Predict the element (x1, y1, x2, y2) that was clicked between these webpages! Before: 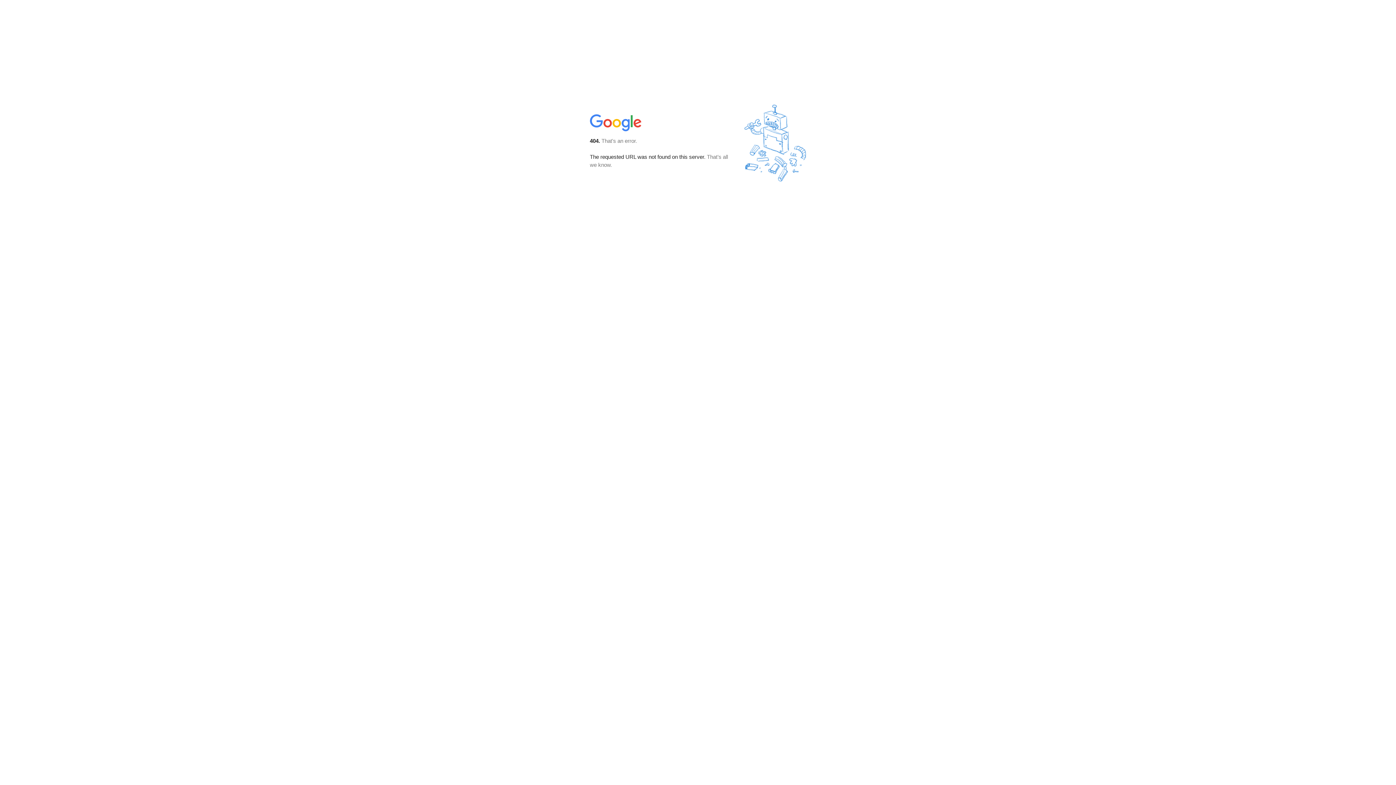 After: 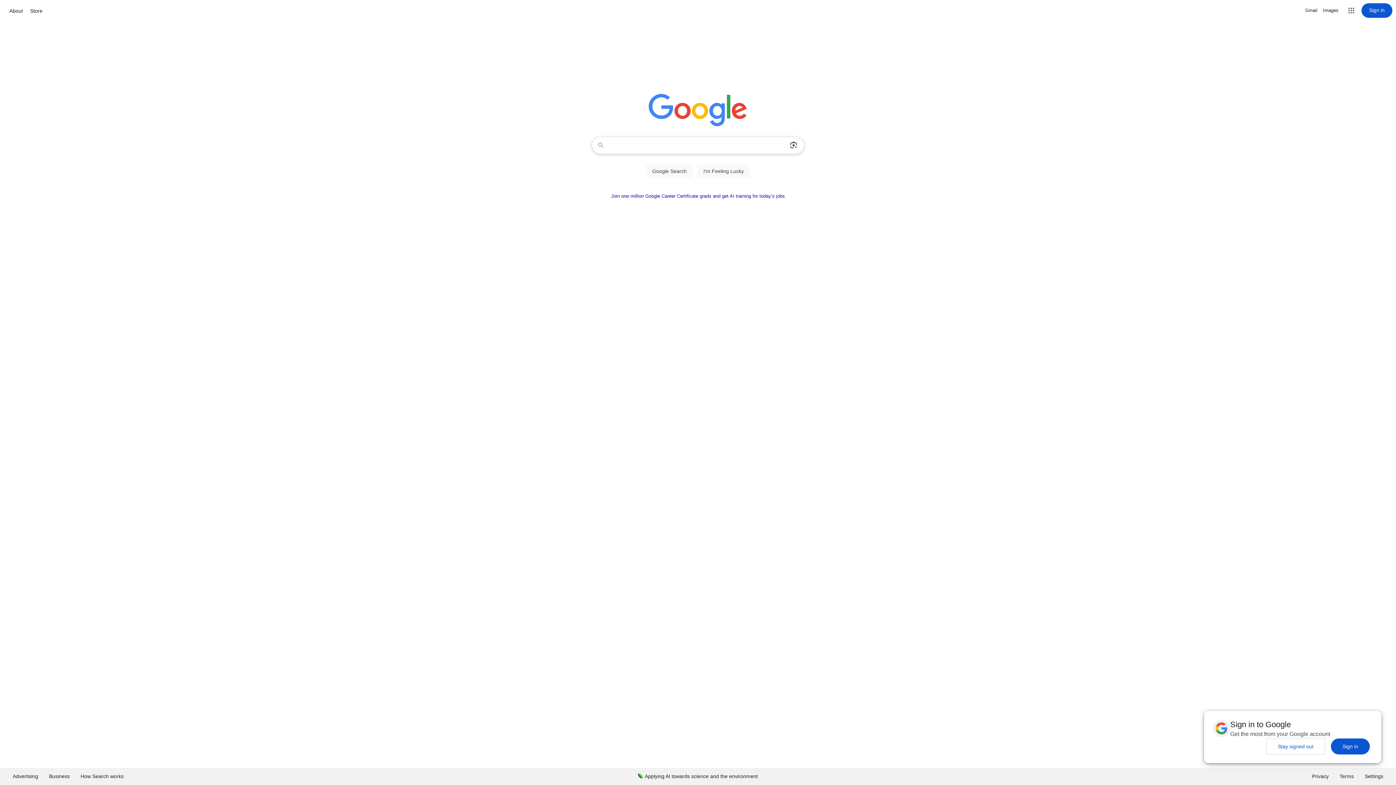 Action: bbox: (590, 127, 642, 134)